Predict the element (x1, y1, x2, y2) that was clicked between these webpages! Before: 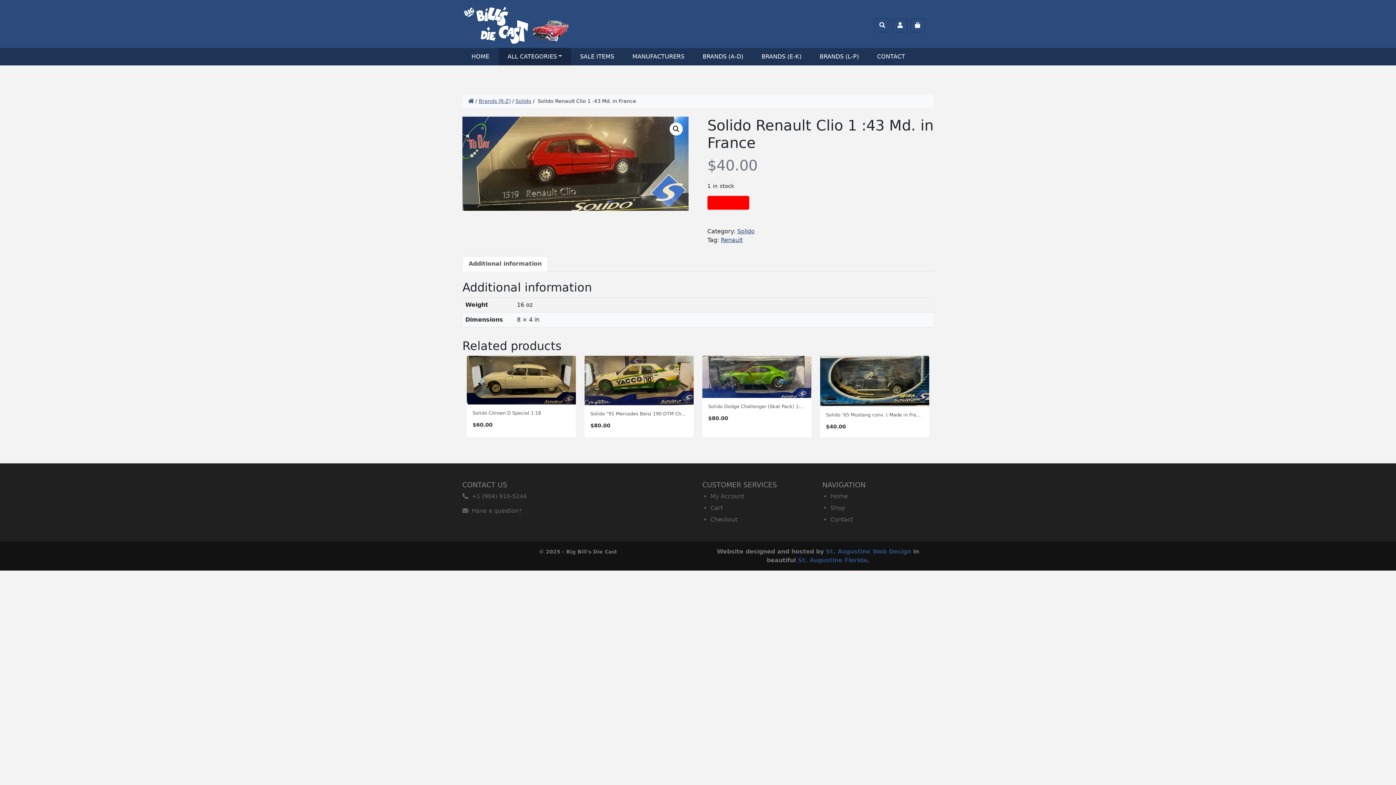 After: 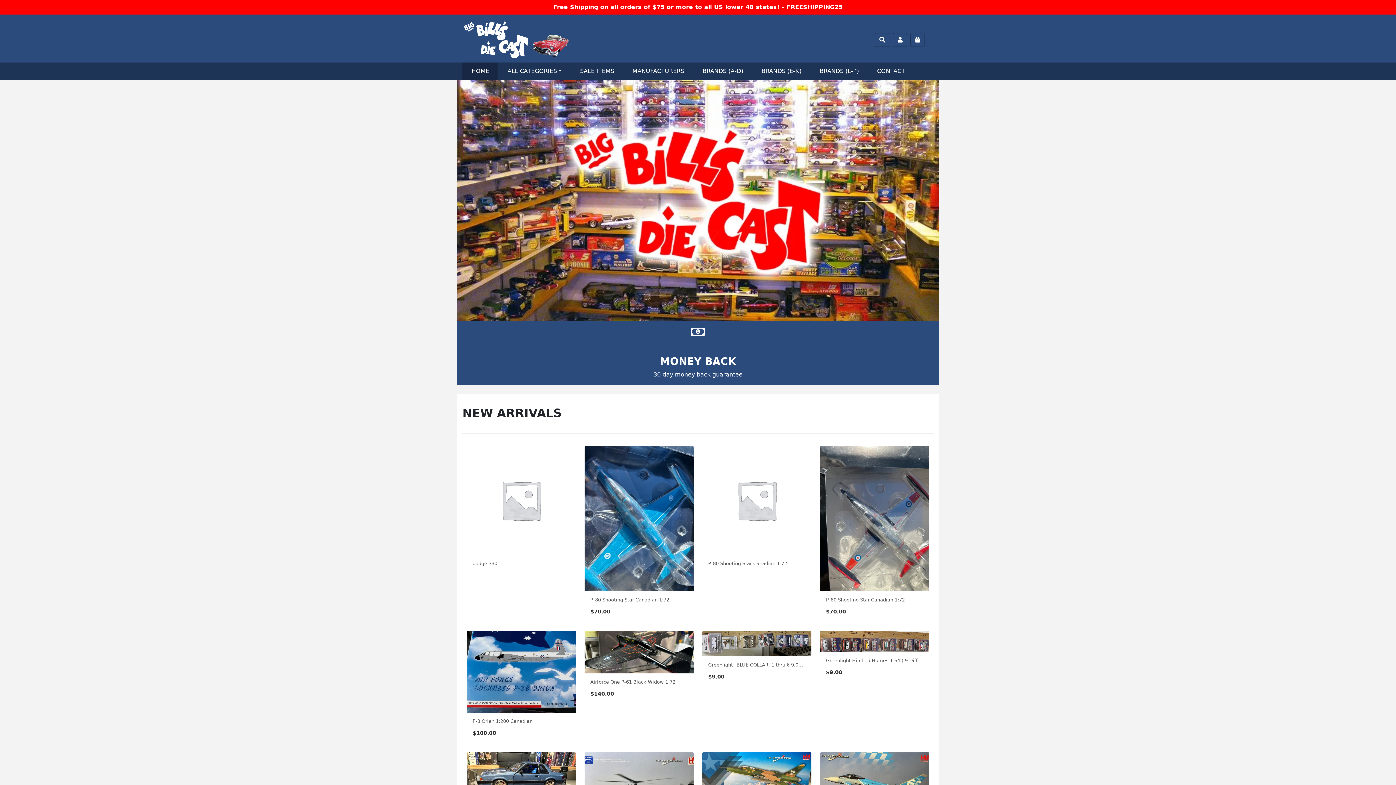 Action: bbox: (462, 18, 571, 31)